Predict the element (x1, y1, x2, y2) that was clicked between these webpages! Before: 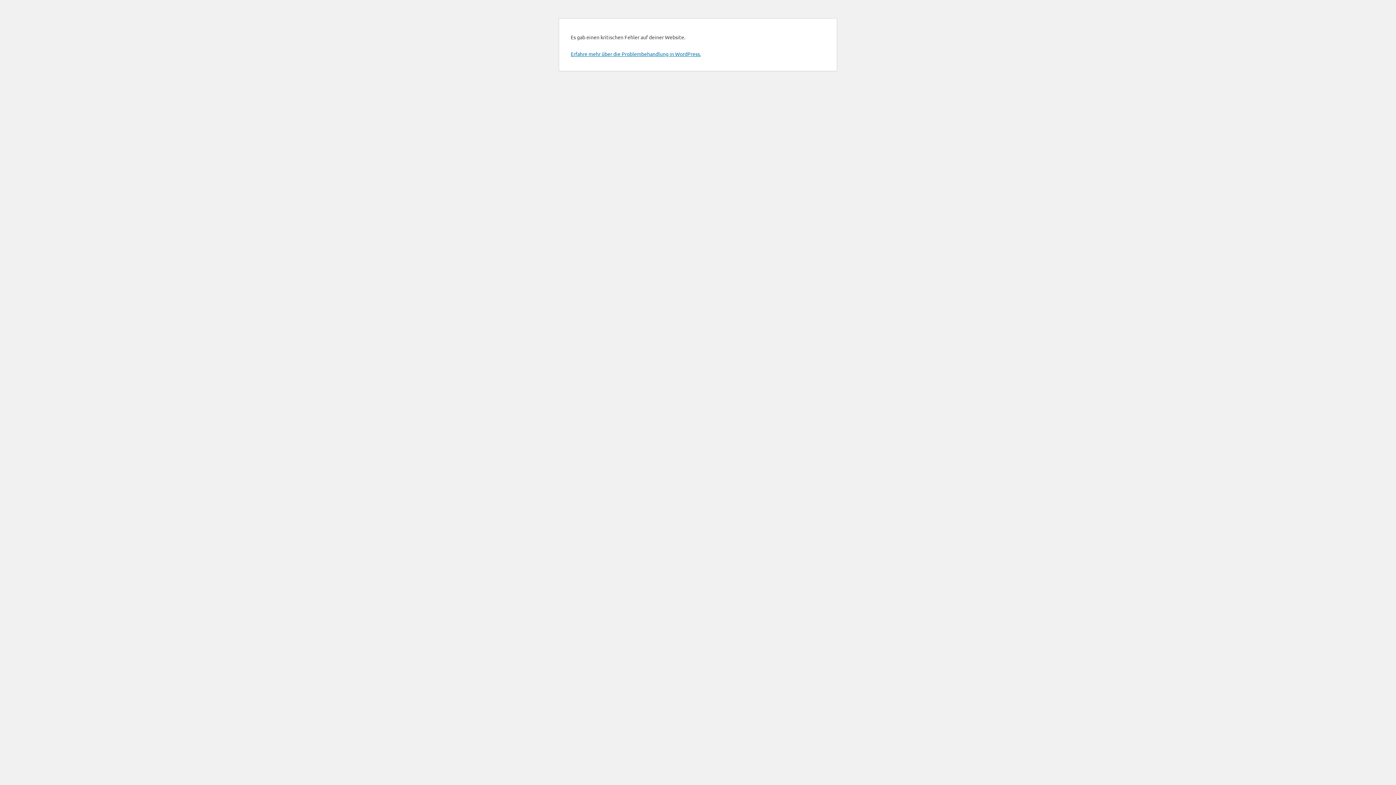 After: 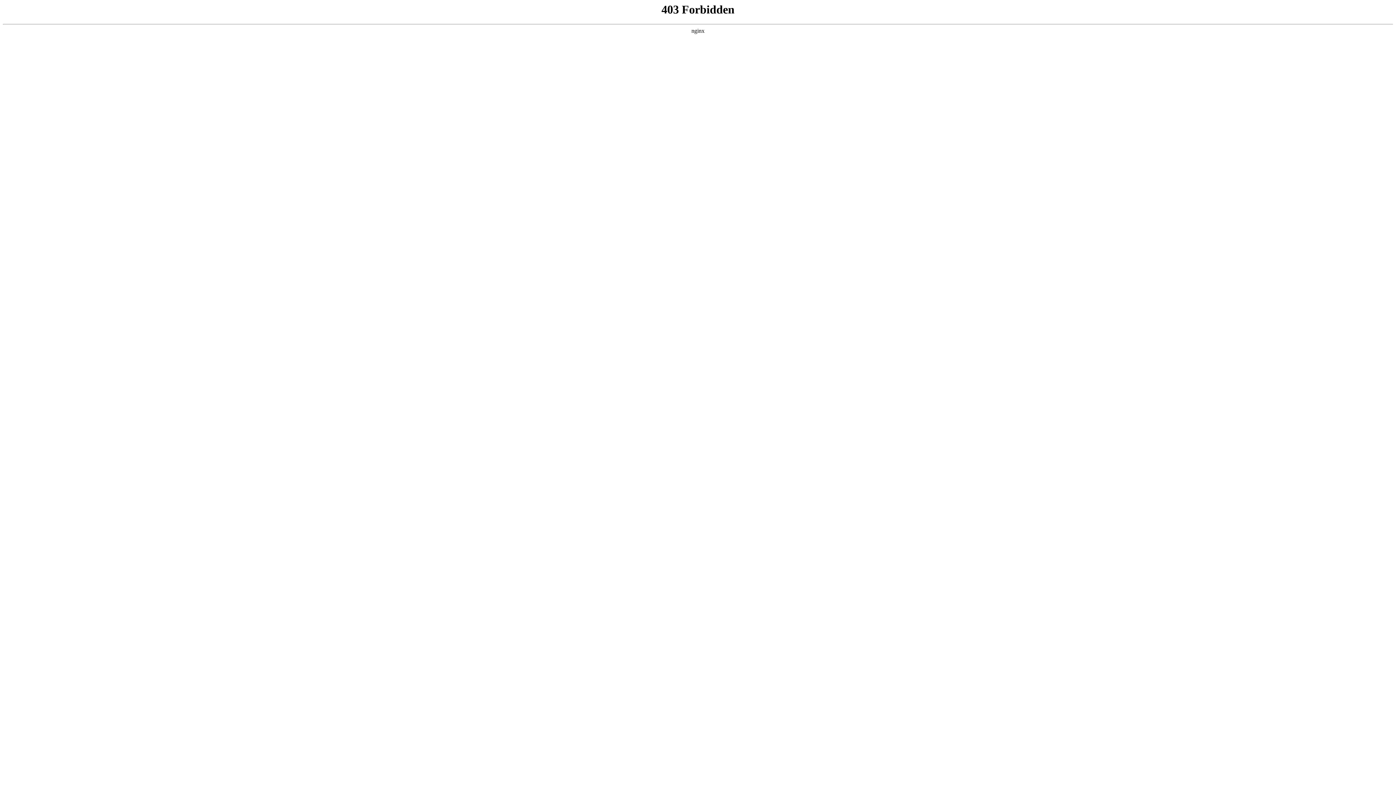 Action: label: Erfahre mehr über die Problembehandlung in WordPress. bbox: (570, 50, 701, 57)